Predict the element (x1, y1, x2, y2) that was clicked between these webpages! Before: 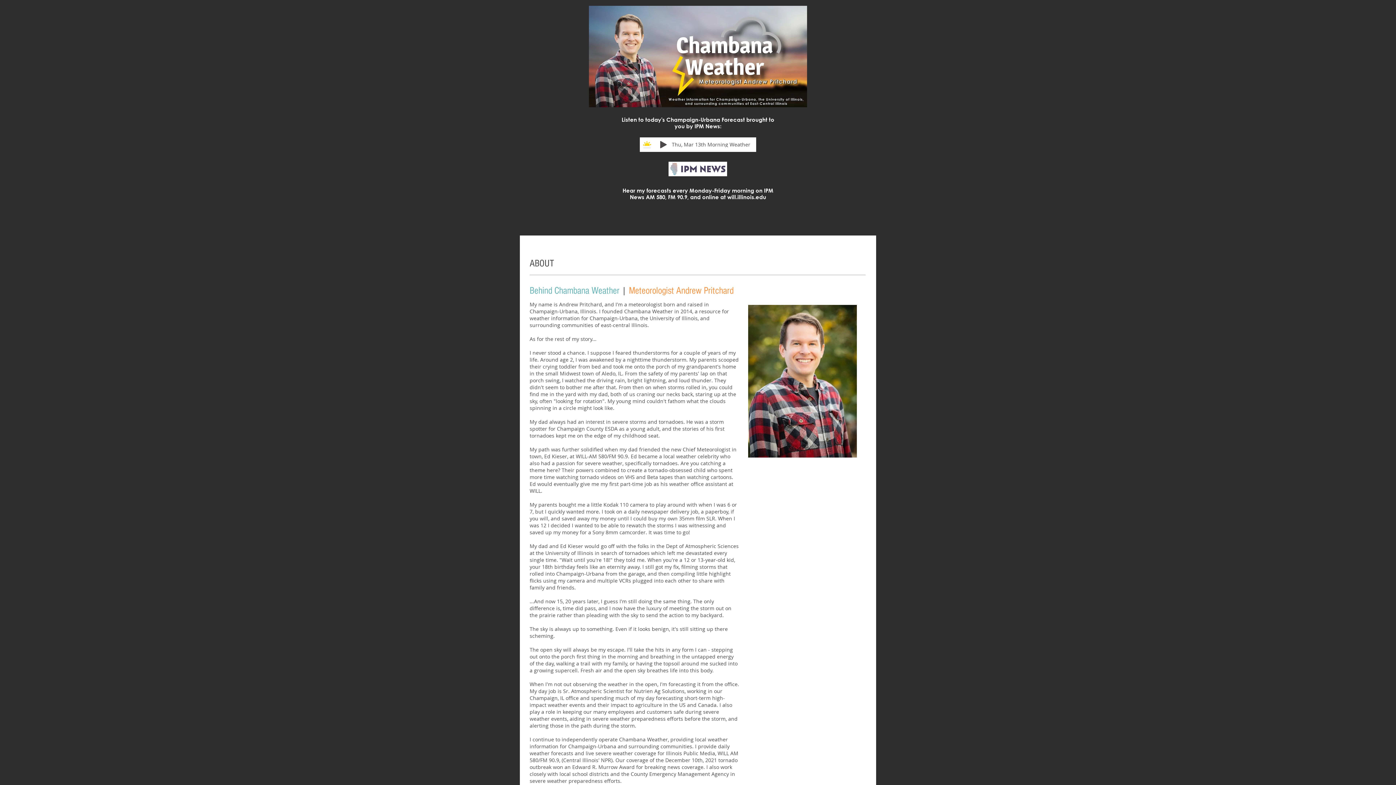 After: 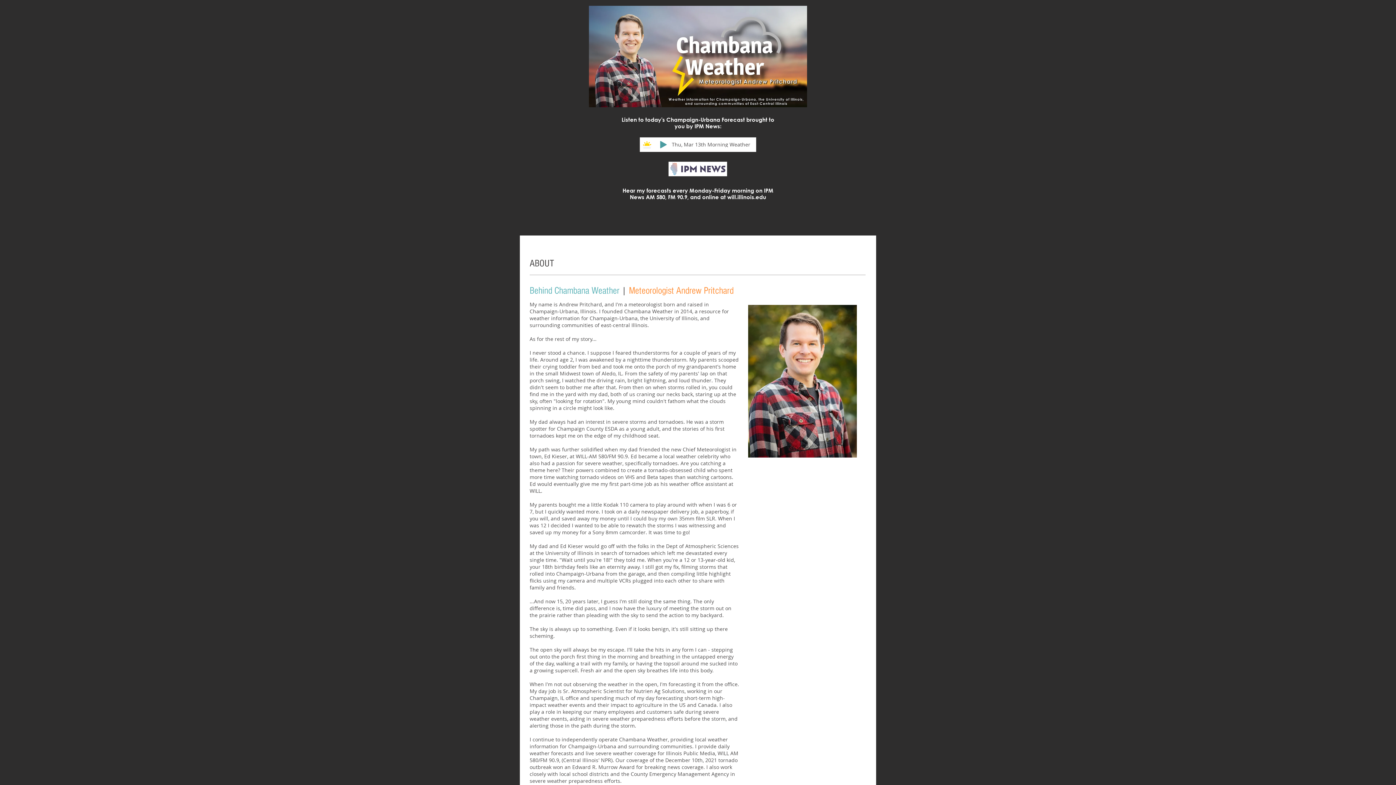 Action: label: Play bbox: (660, 141, 666, 148)